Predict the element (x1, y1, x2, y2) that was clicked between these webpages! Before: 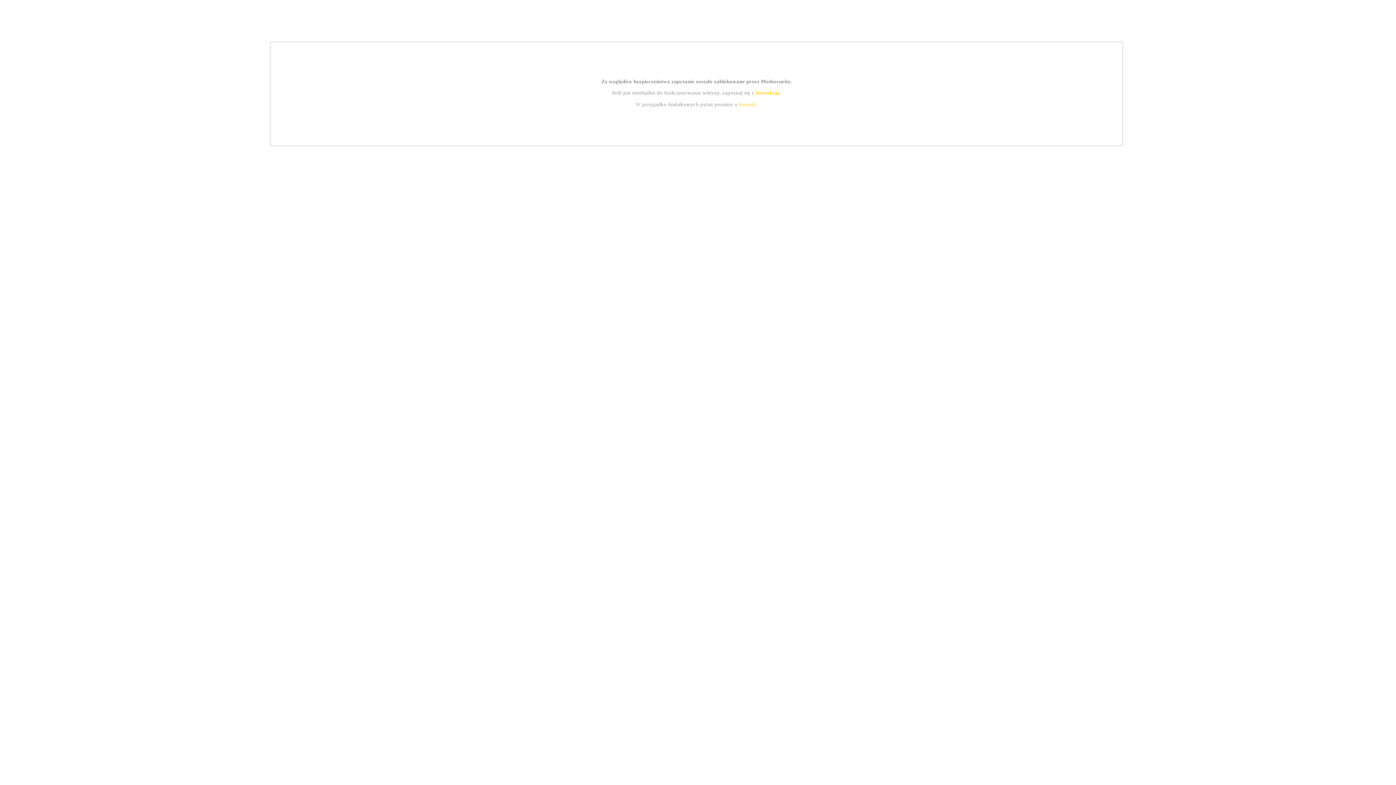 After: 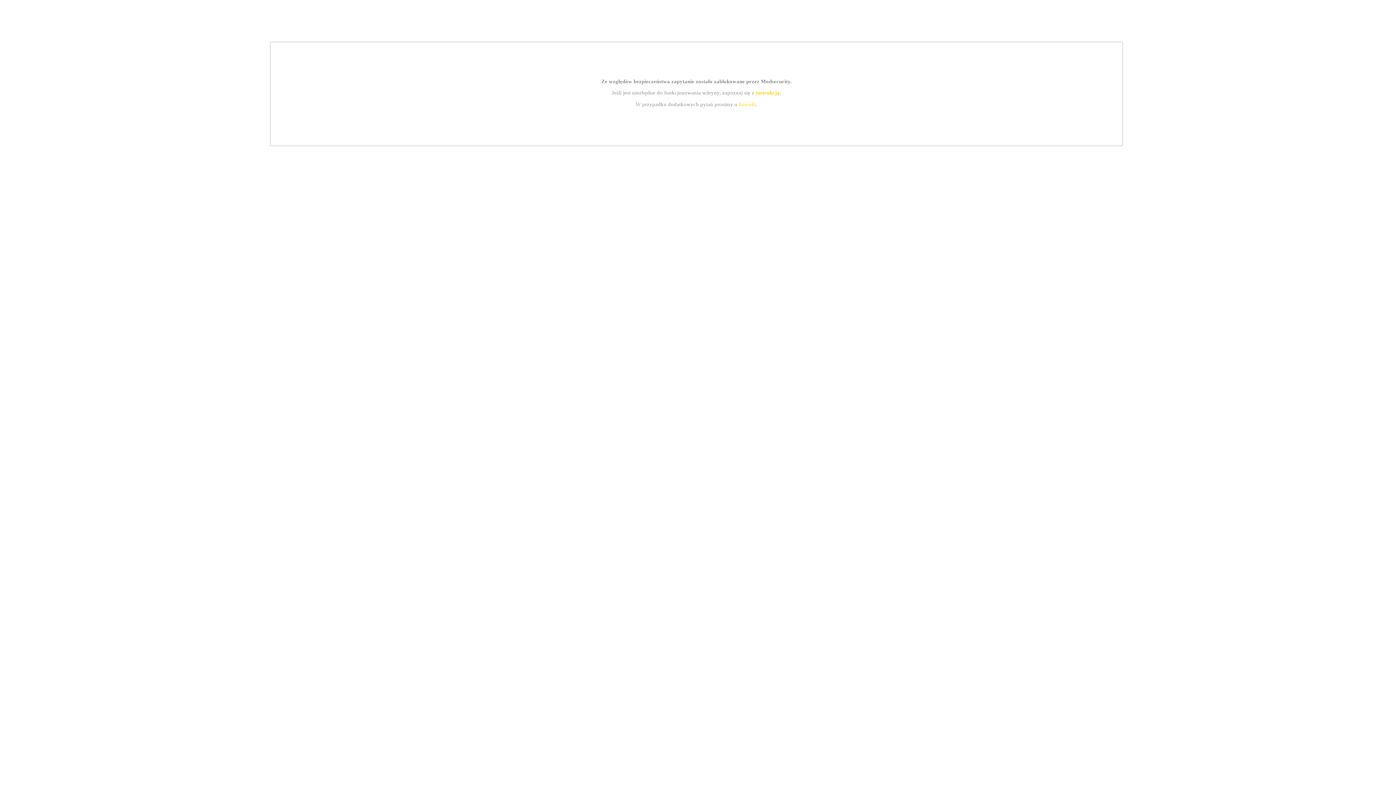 Action: bbox: (755, 89, 779, 95) label: instrukcją